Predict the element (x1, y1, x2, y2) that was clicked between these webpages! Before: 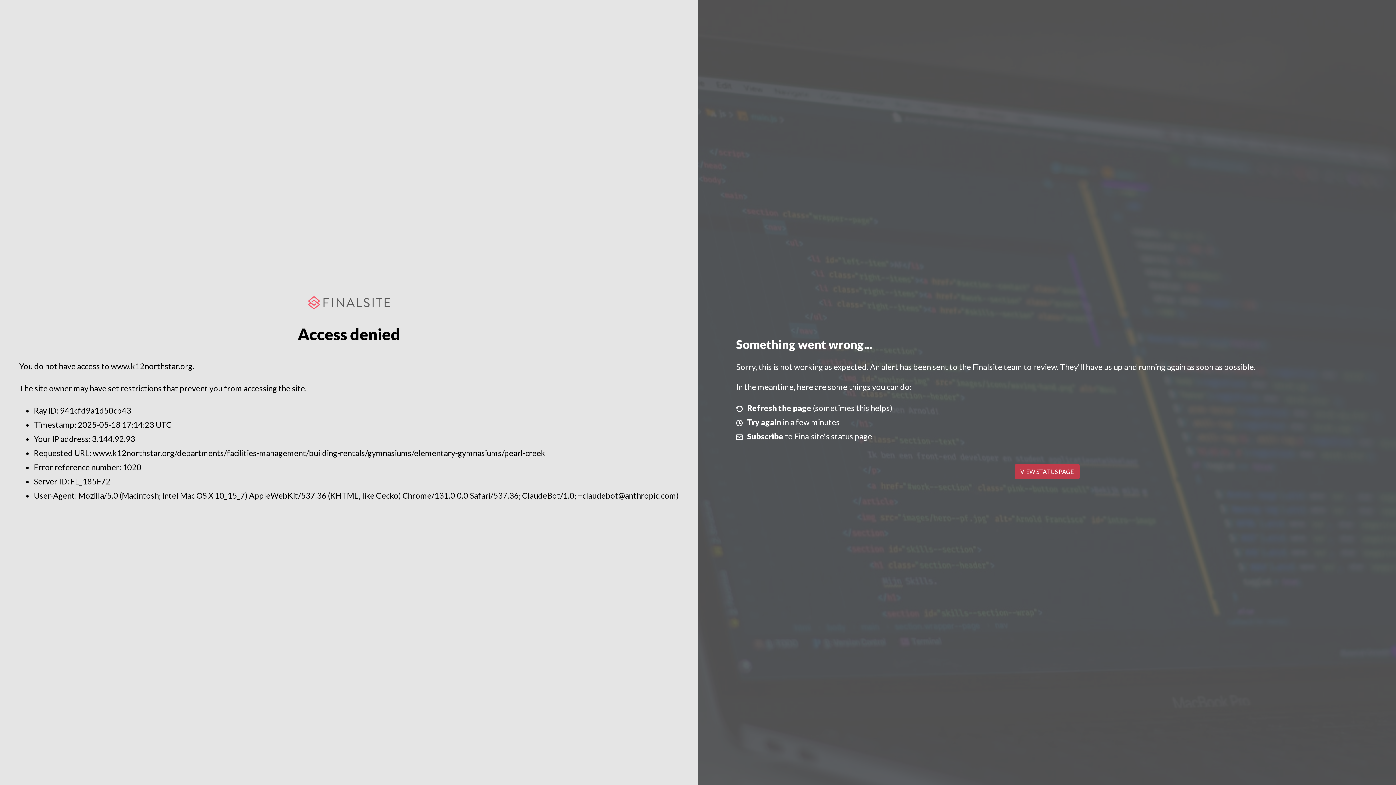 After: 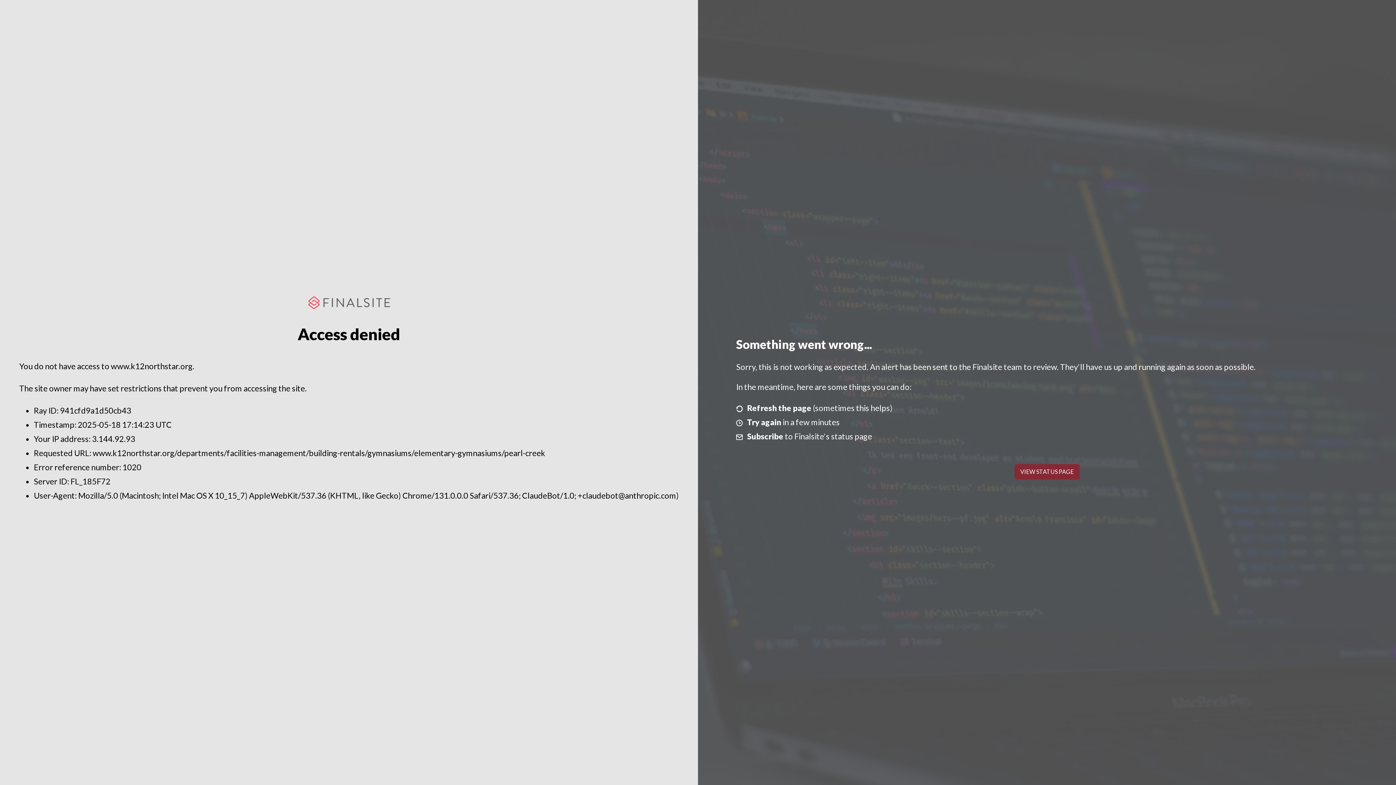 Action: bbox: (1014, 464, 1079, 479) label: VIEW STATUS PAGE